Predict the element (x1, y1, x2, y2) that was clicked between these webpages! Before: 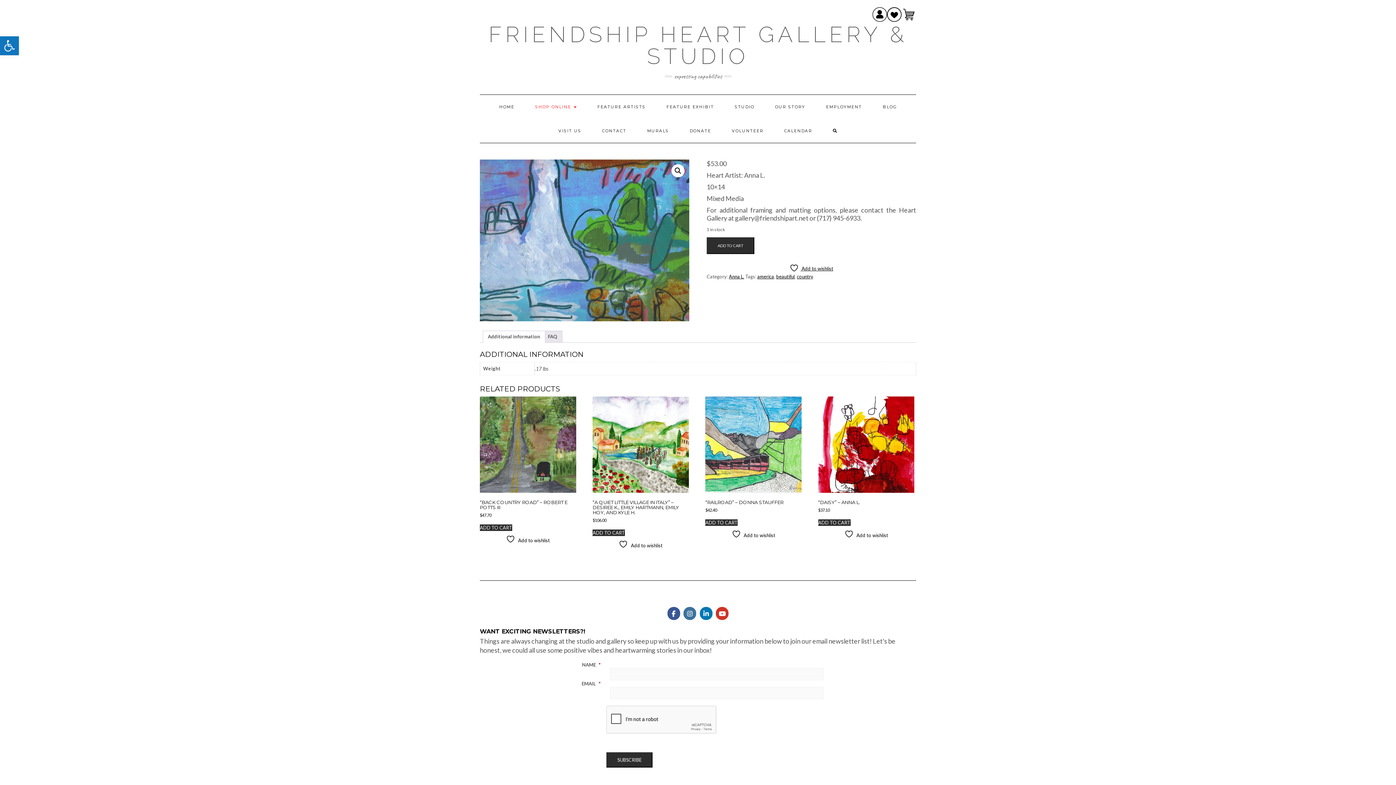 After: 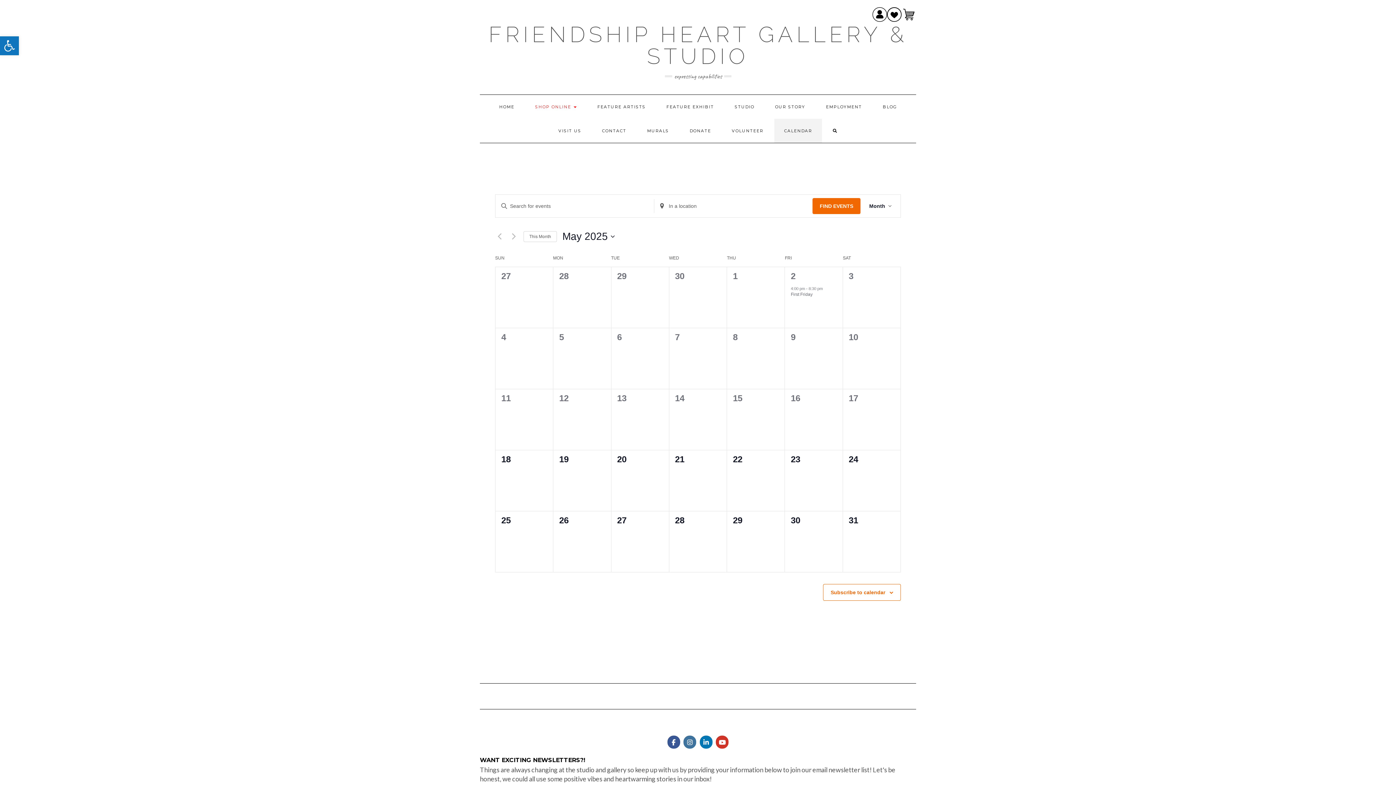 Action: label: CALENDAR bbox: (774, 118, 822, 142)